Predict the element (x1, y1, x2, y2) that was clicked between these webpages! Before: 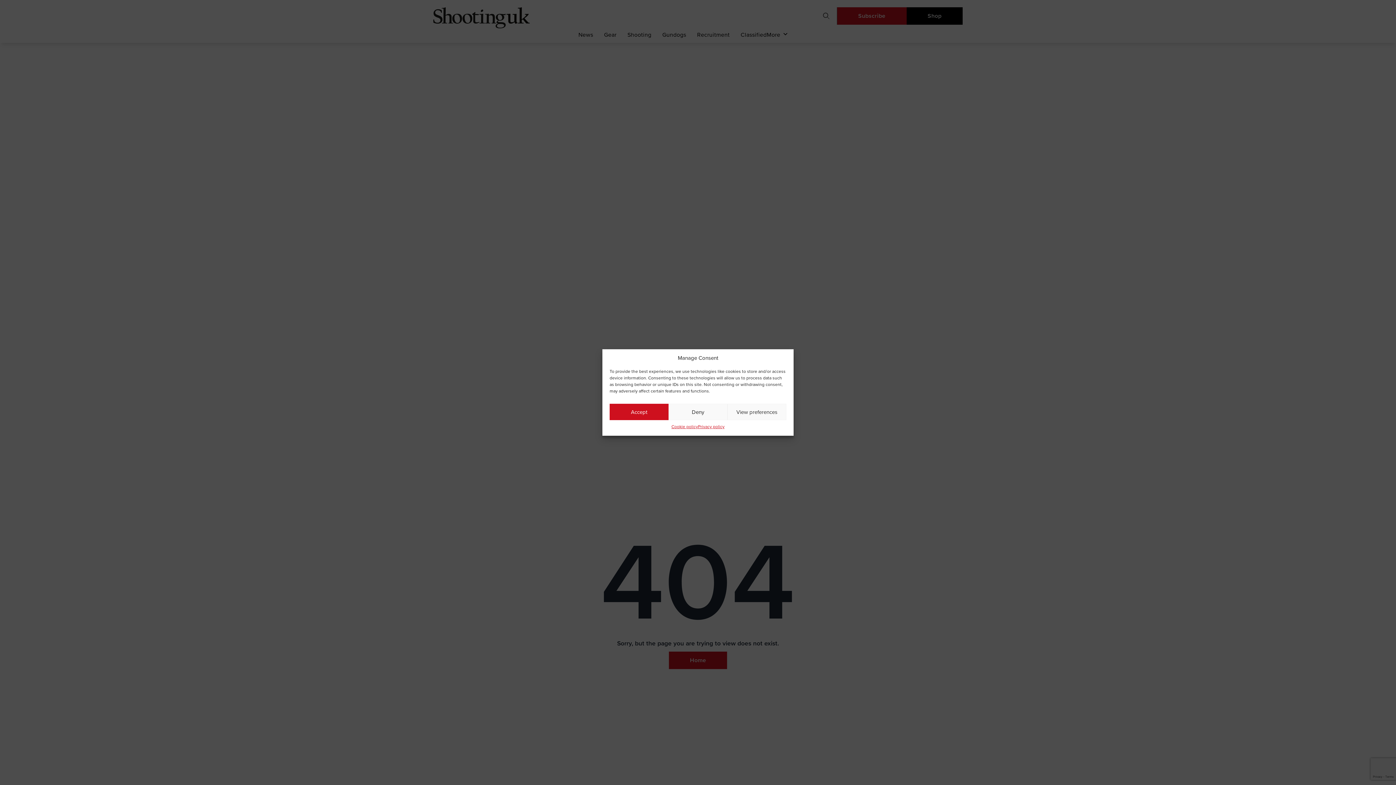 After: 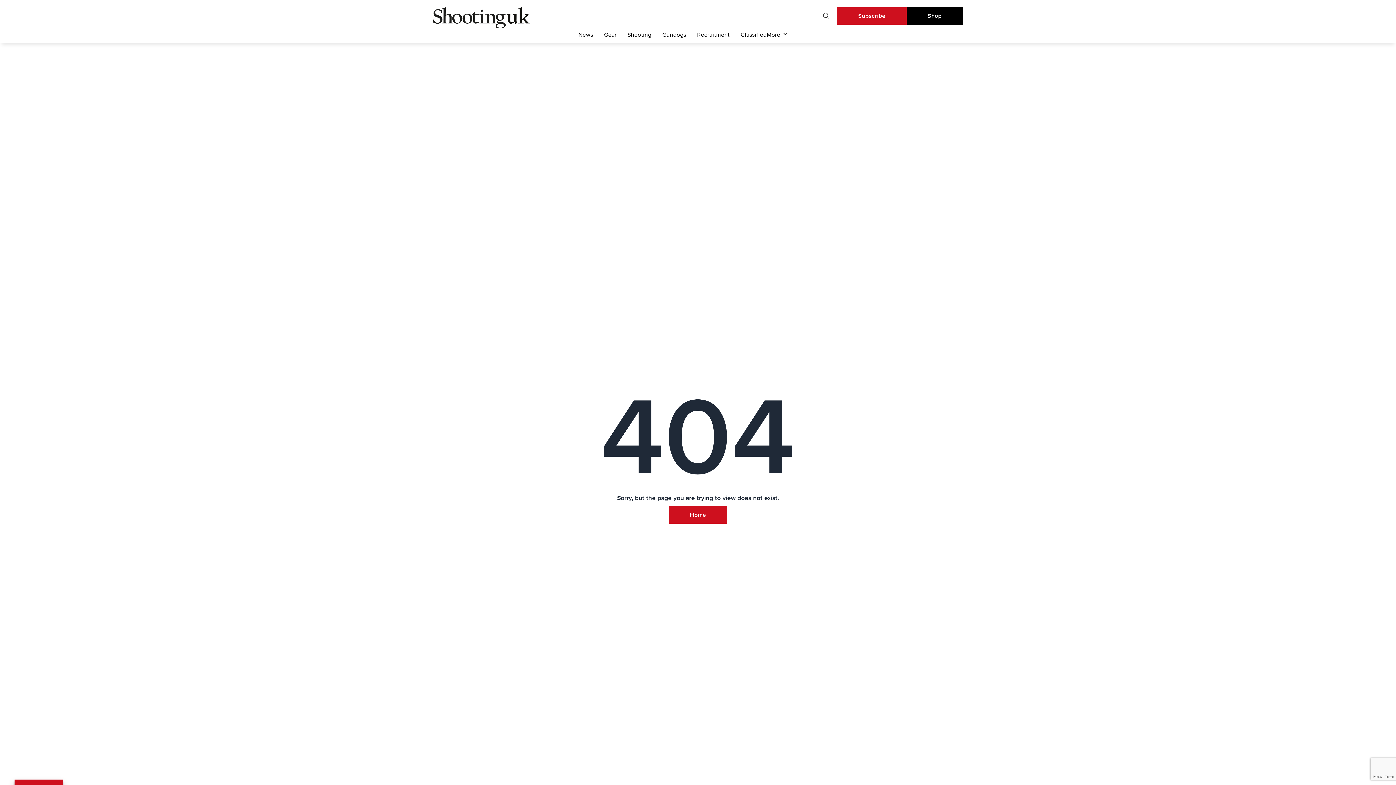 Action: bbox: (609, 404, 668, 420) label: Accept